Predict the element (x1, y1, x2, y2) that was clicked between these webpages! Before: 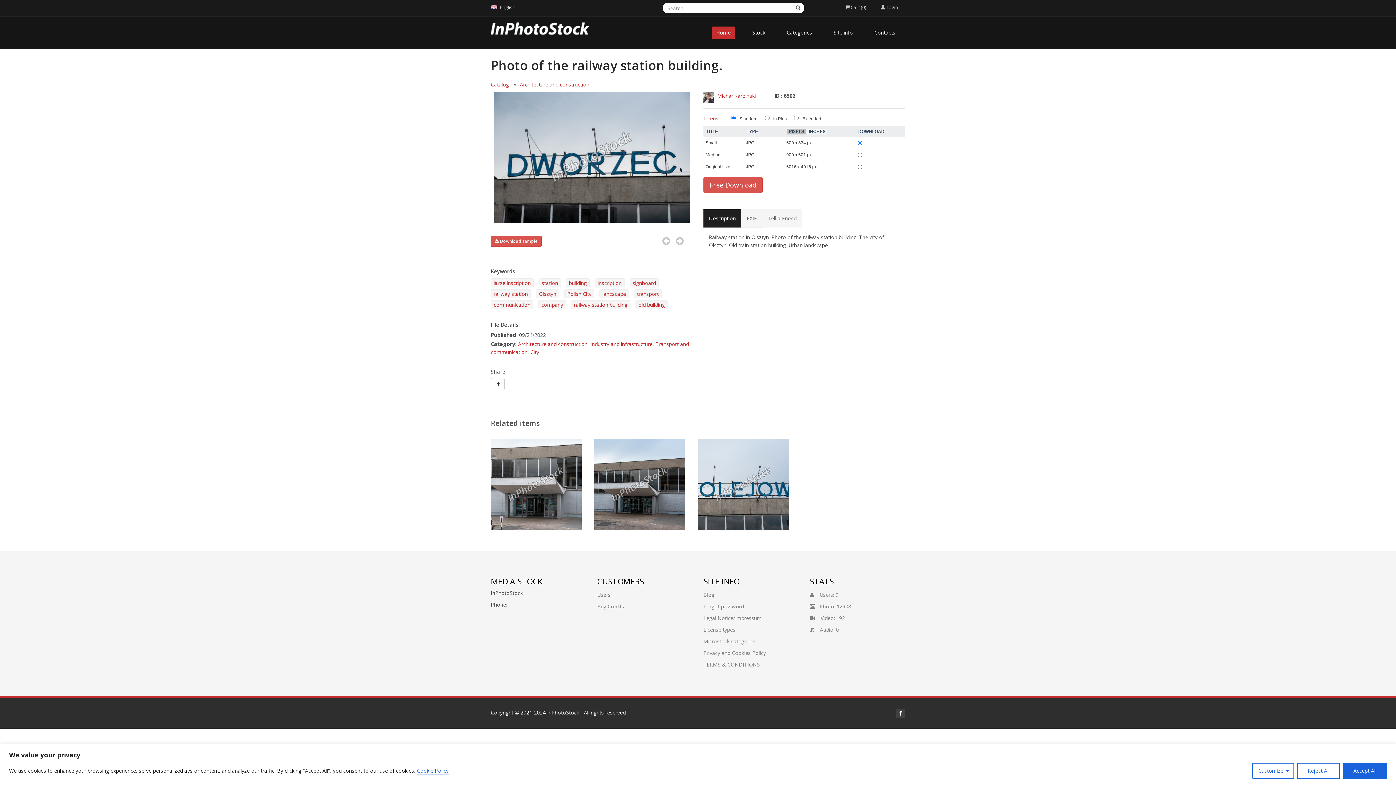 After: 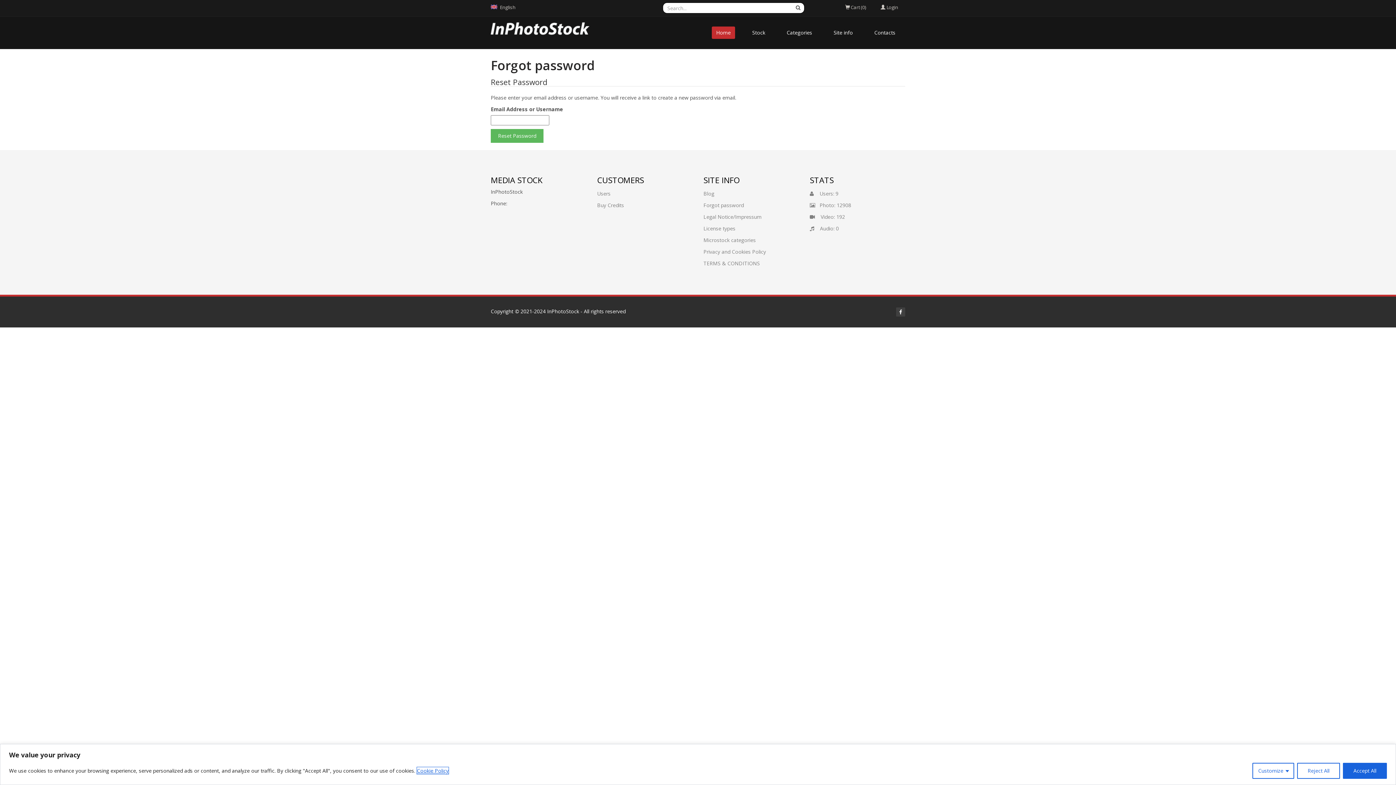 Action: bbox: (703, 603, 744, 610) label: Forgot password